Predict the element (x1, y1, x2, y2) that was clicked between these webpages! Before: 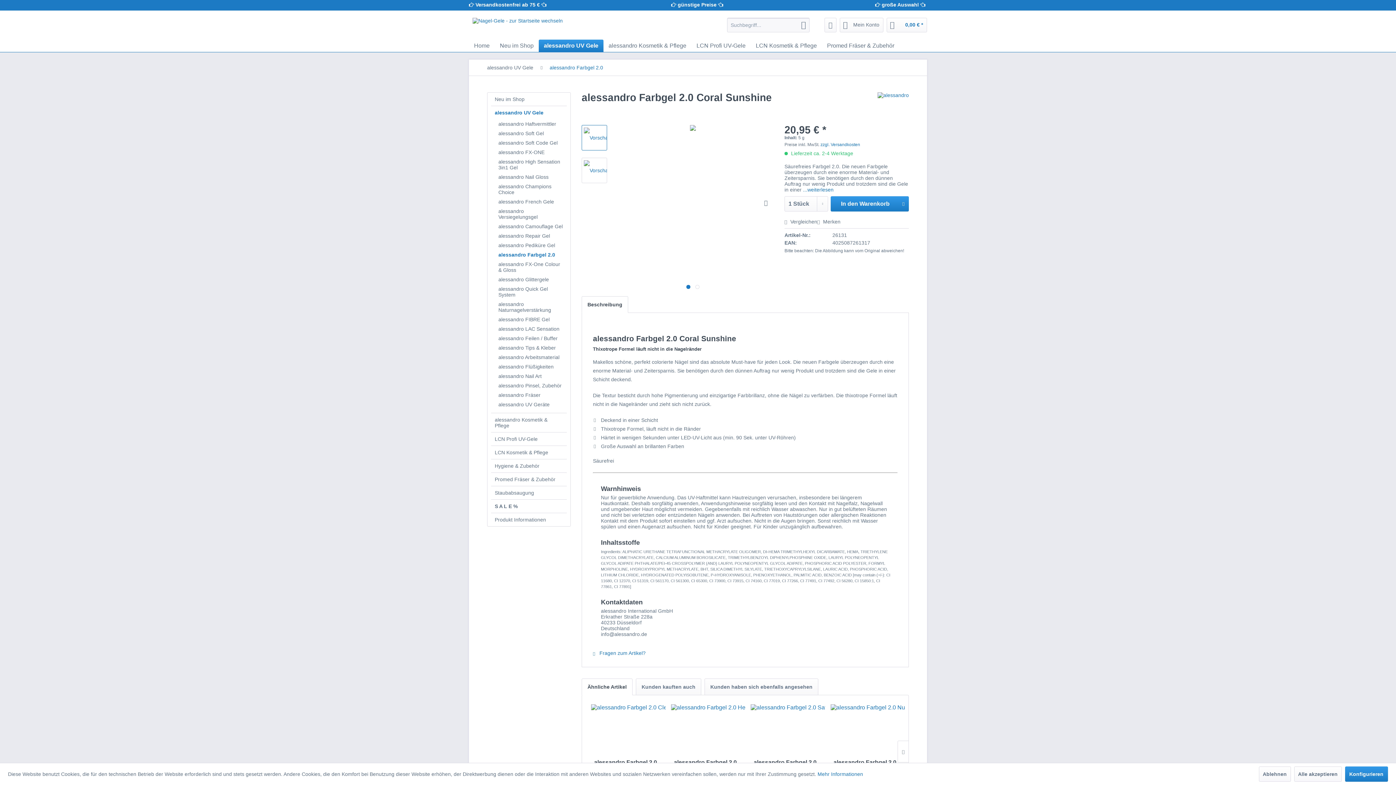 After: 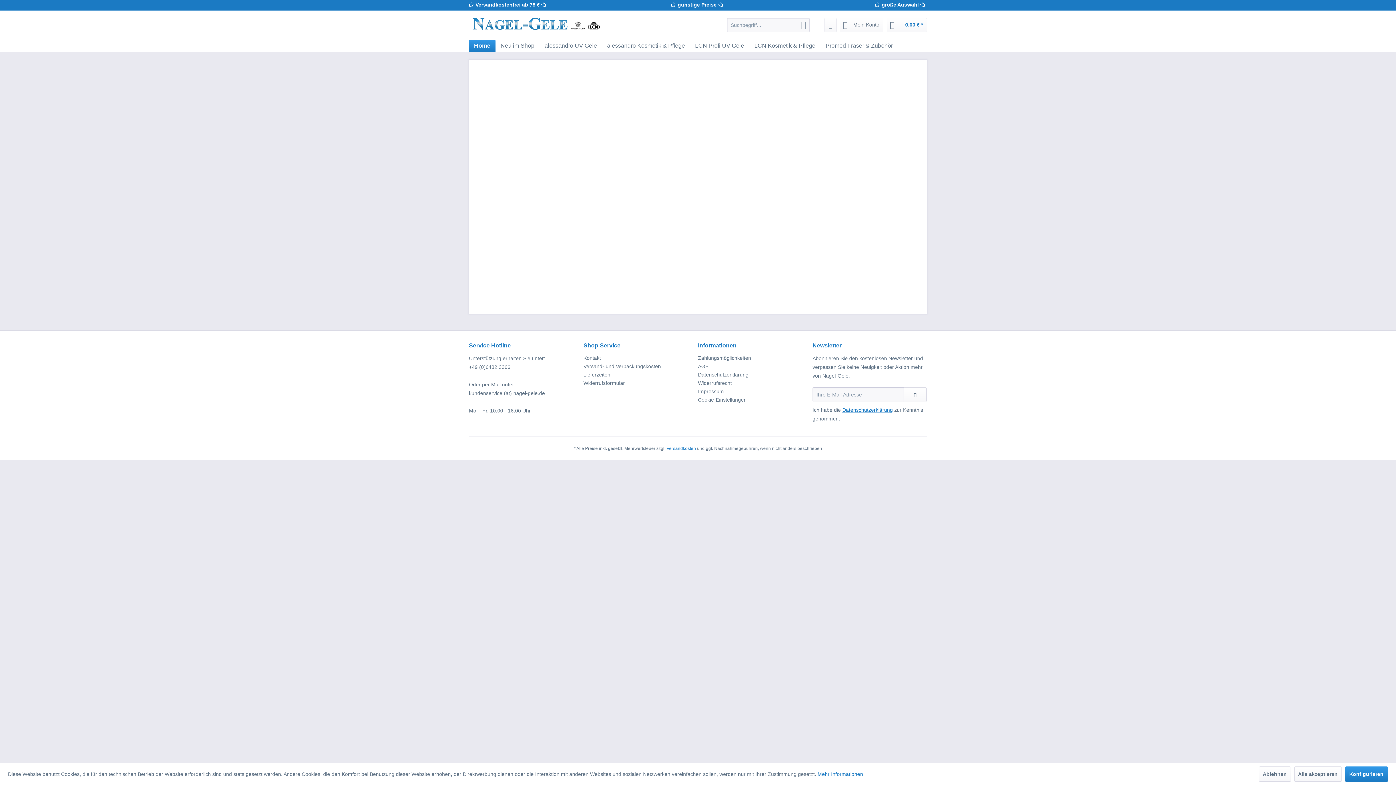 Action: bbox: (472, 17, 600, 36)